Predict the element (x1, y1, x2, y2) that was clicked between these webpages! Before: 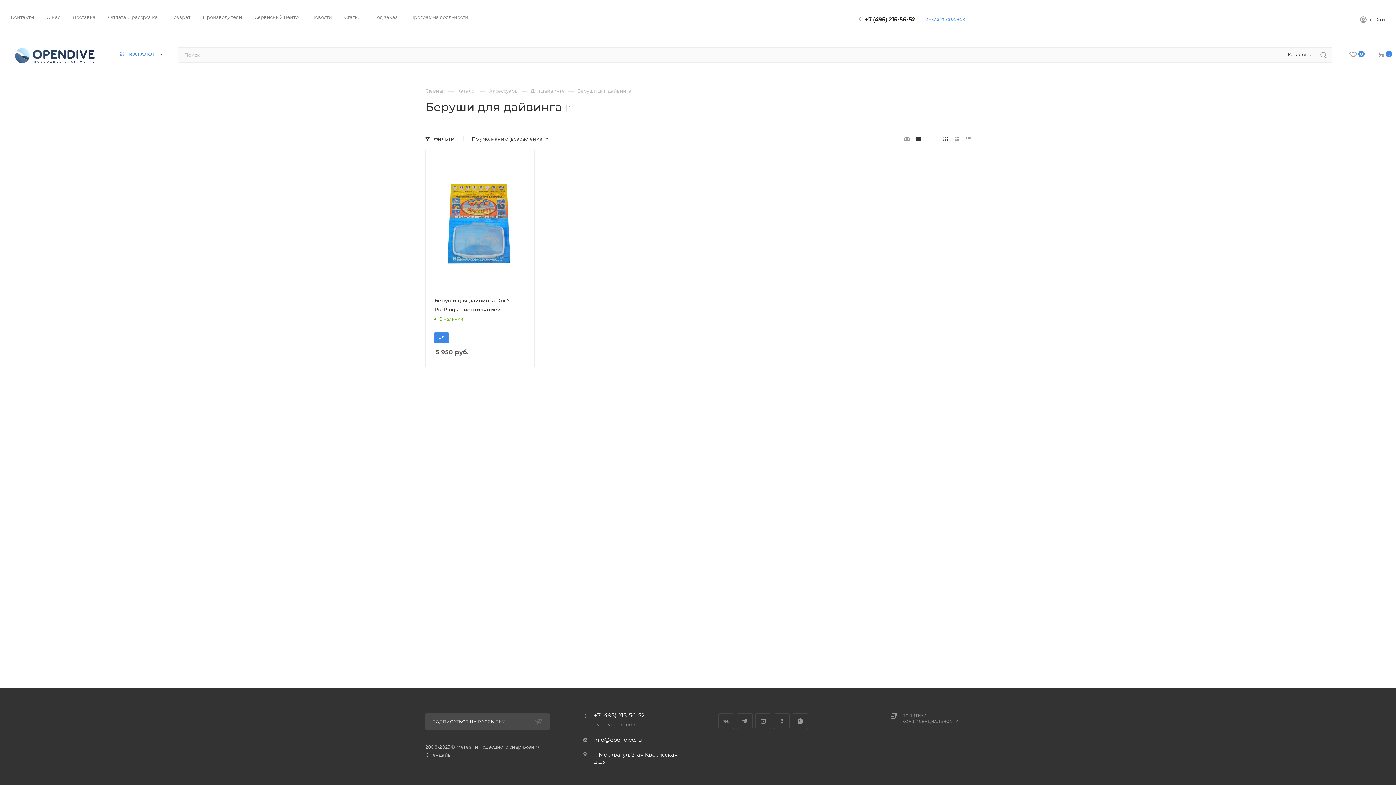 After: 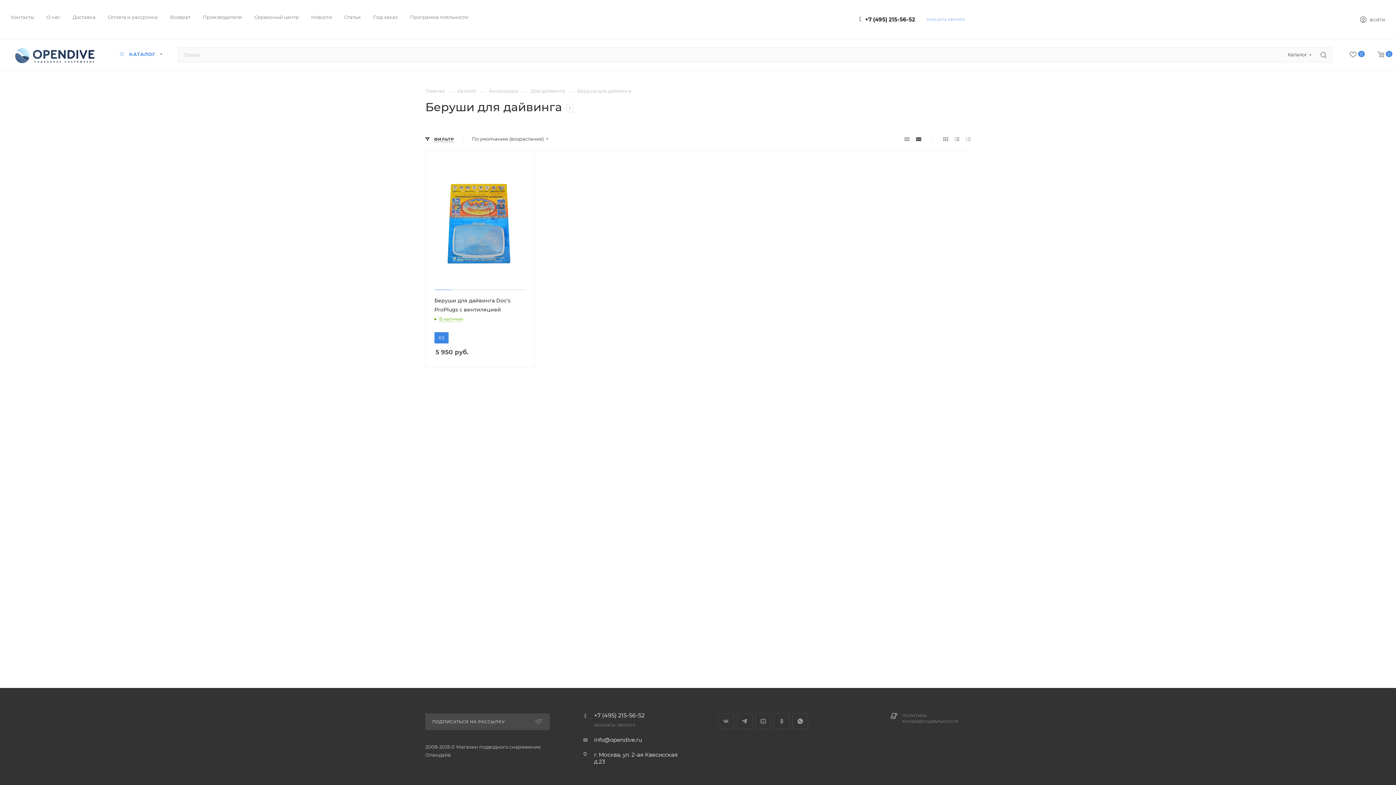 Action: label: +7 (495) 215-56-52 bbox: (594, 713, 644, 718)